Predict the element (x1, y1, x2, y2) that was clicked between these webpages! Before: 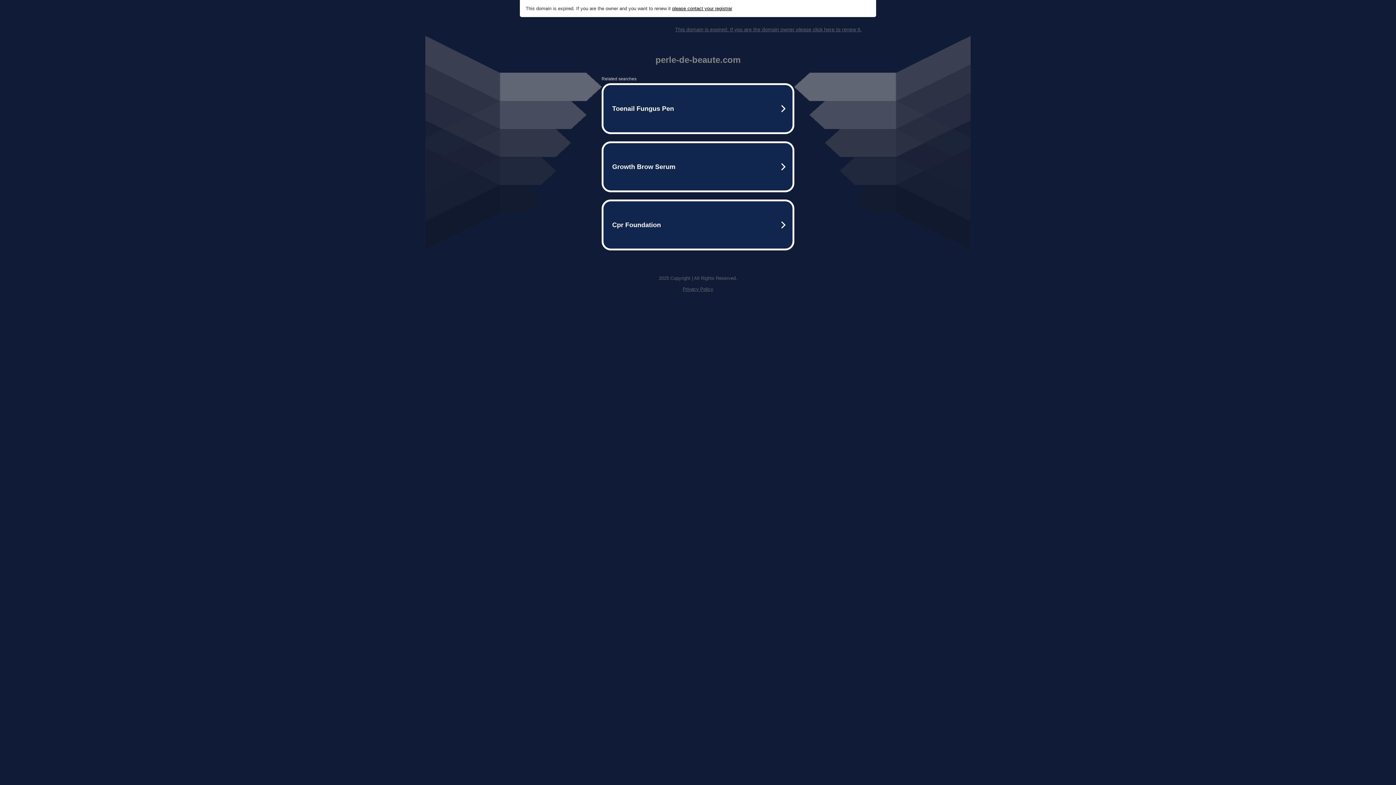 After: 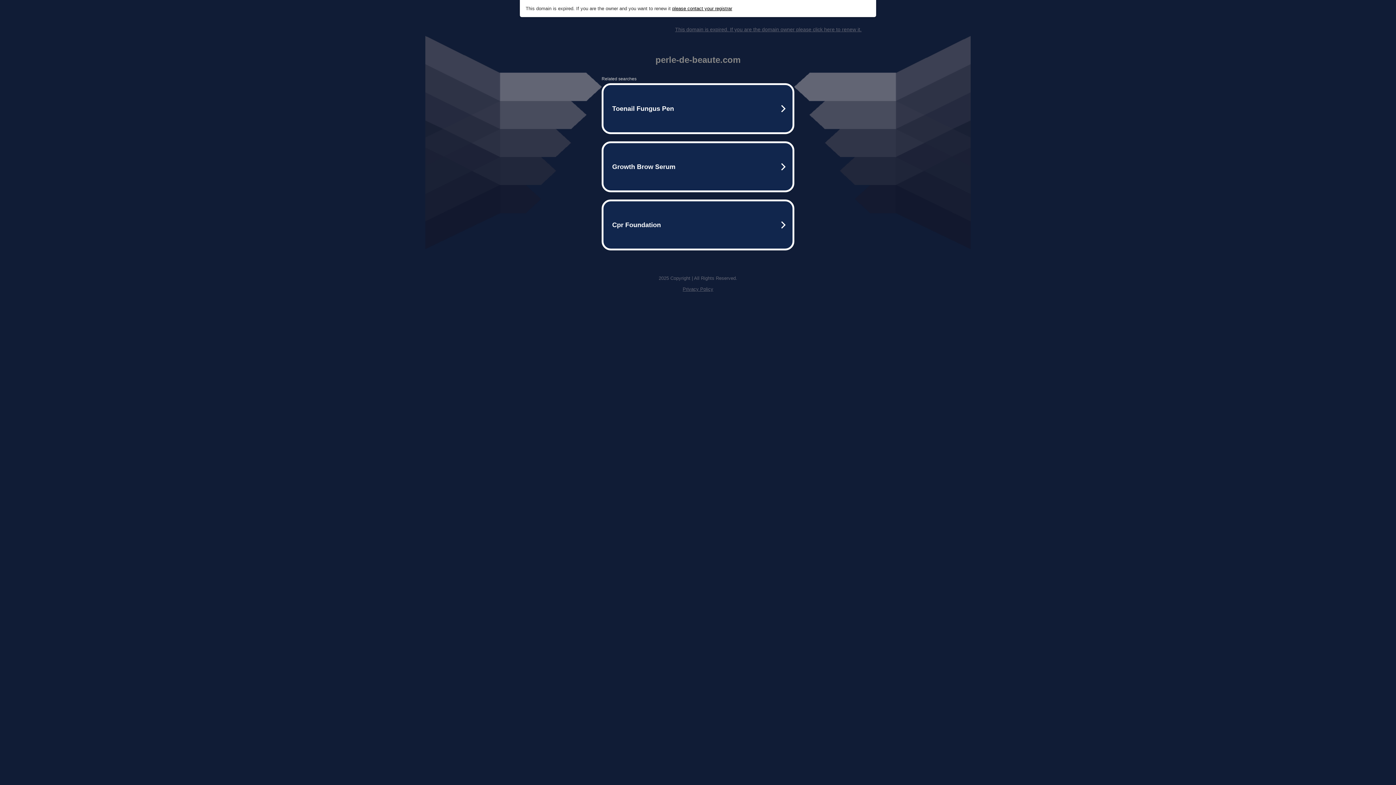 Action: label: please contact your registrar bbox: (672, 5, 732, 11)